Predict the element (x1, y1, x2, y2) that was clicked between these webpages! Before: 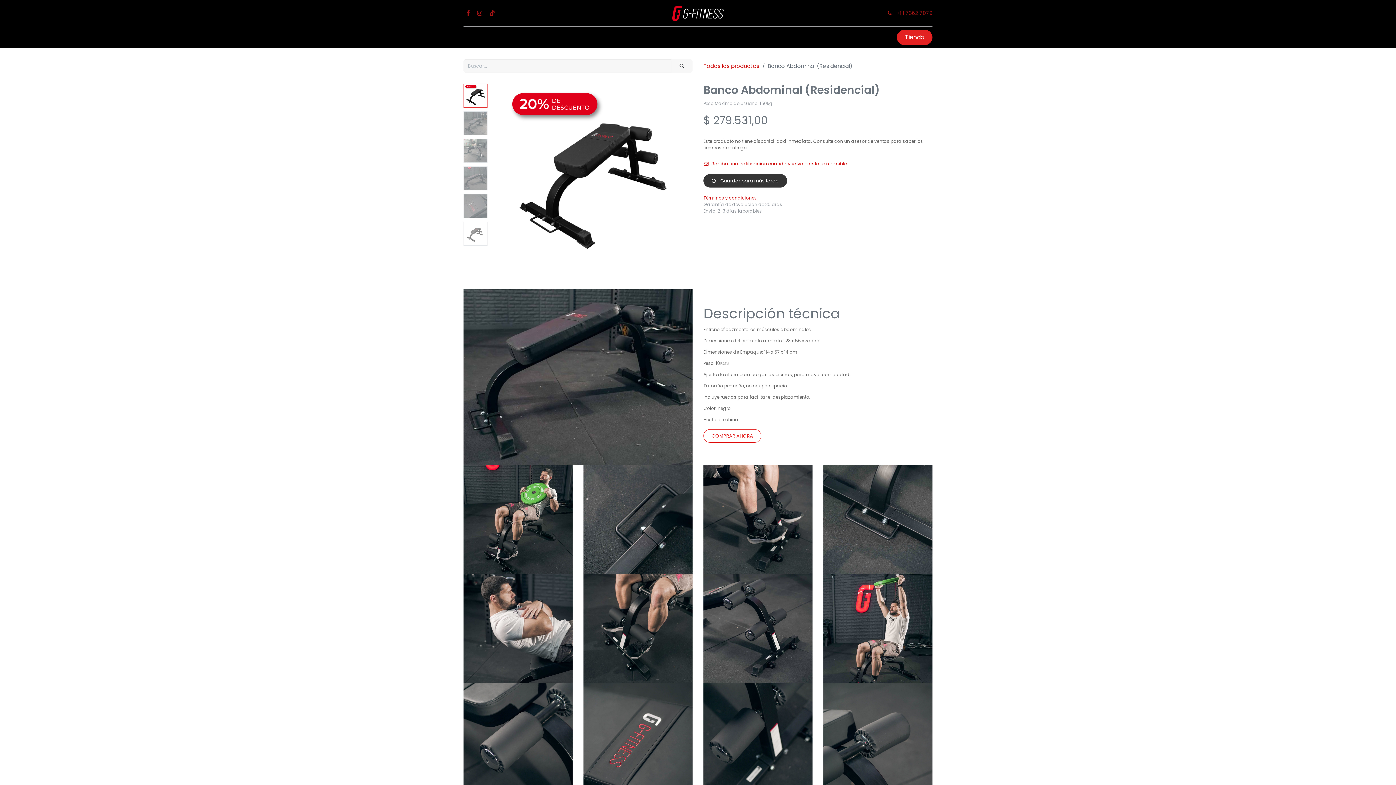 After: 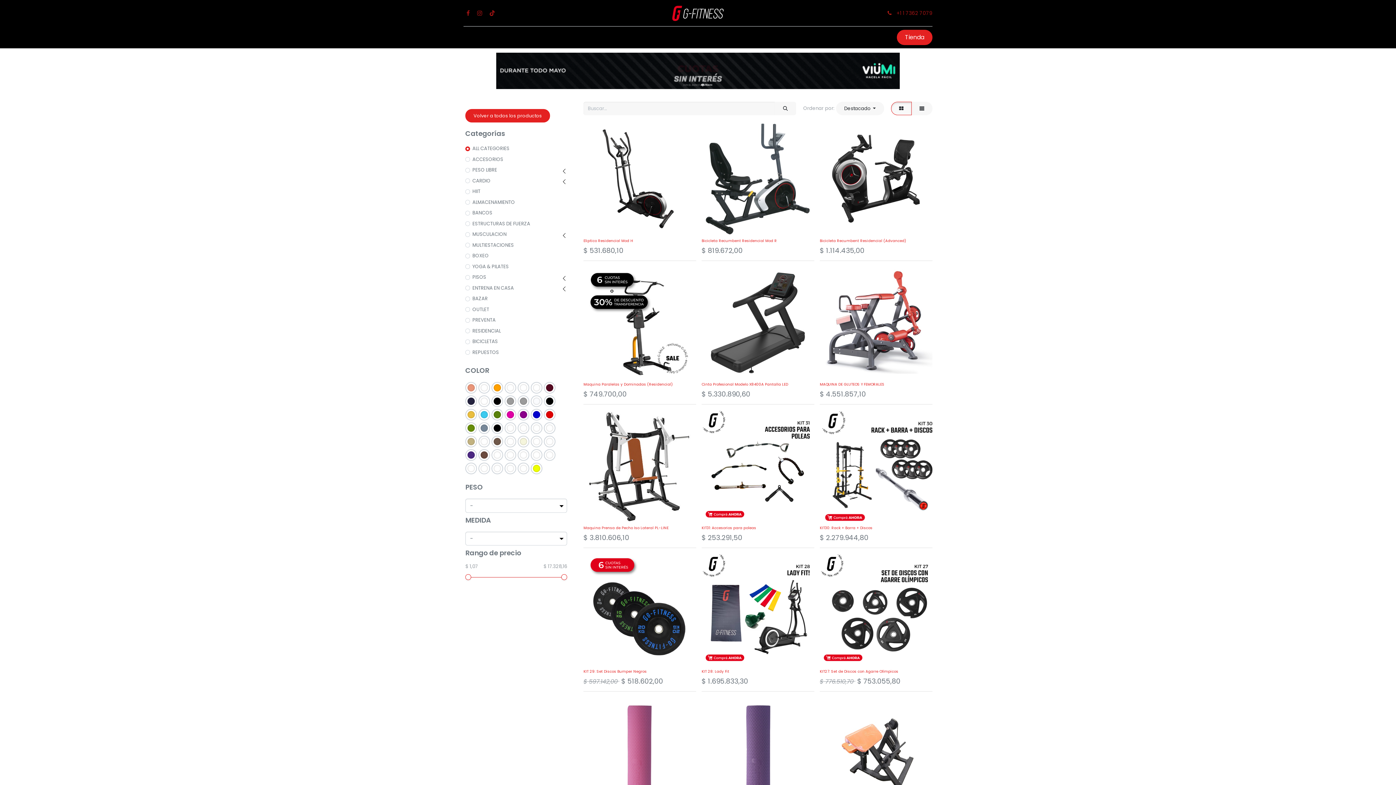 Action: bbox: (897, 29, 932, 45) label: Tienda